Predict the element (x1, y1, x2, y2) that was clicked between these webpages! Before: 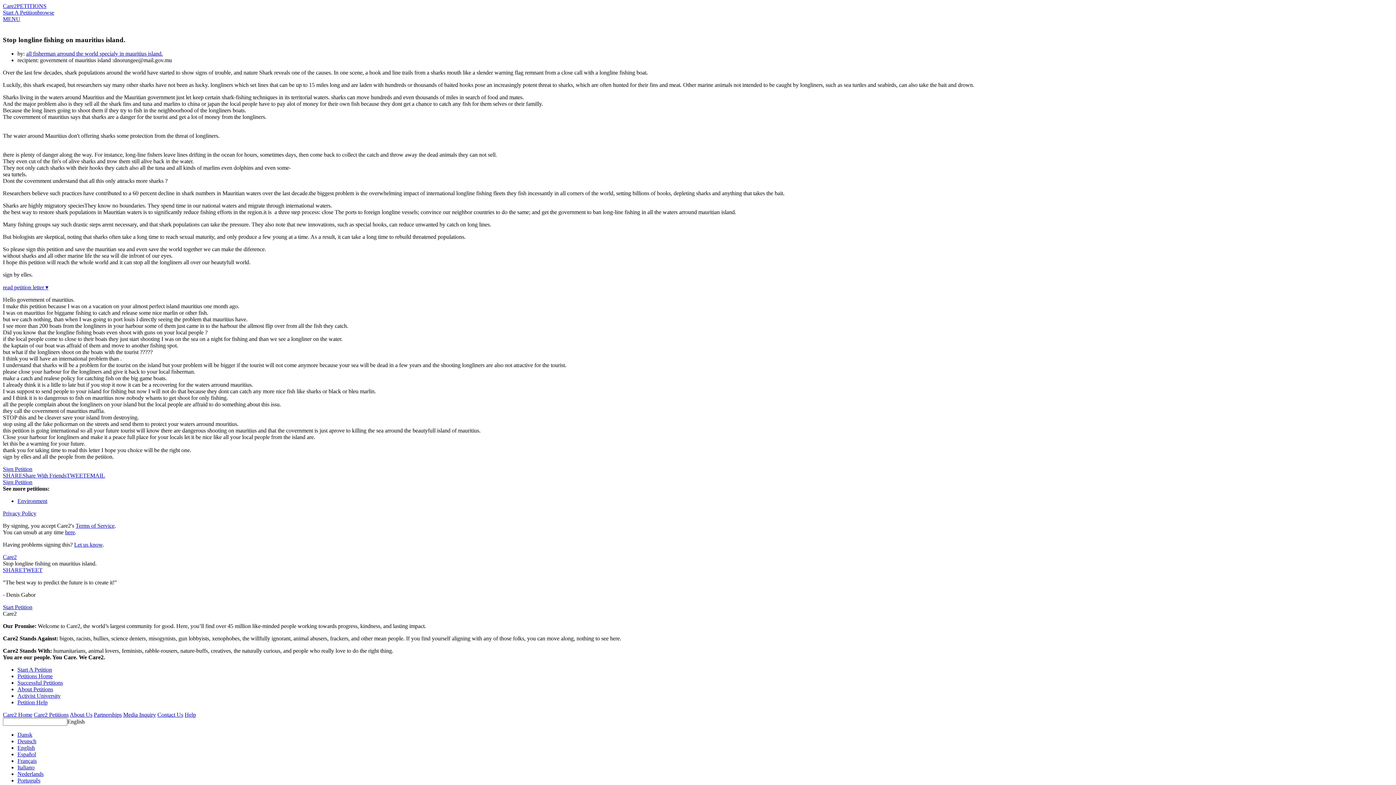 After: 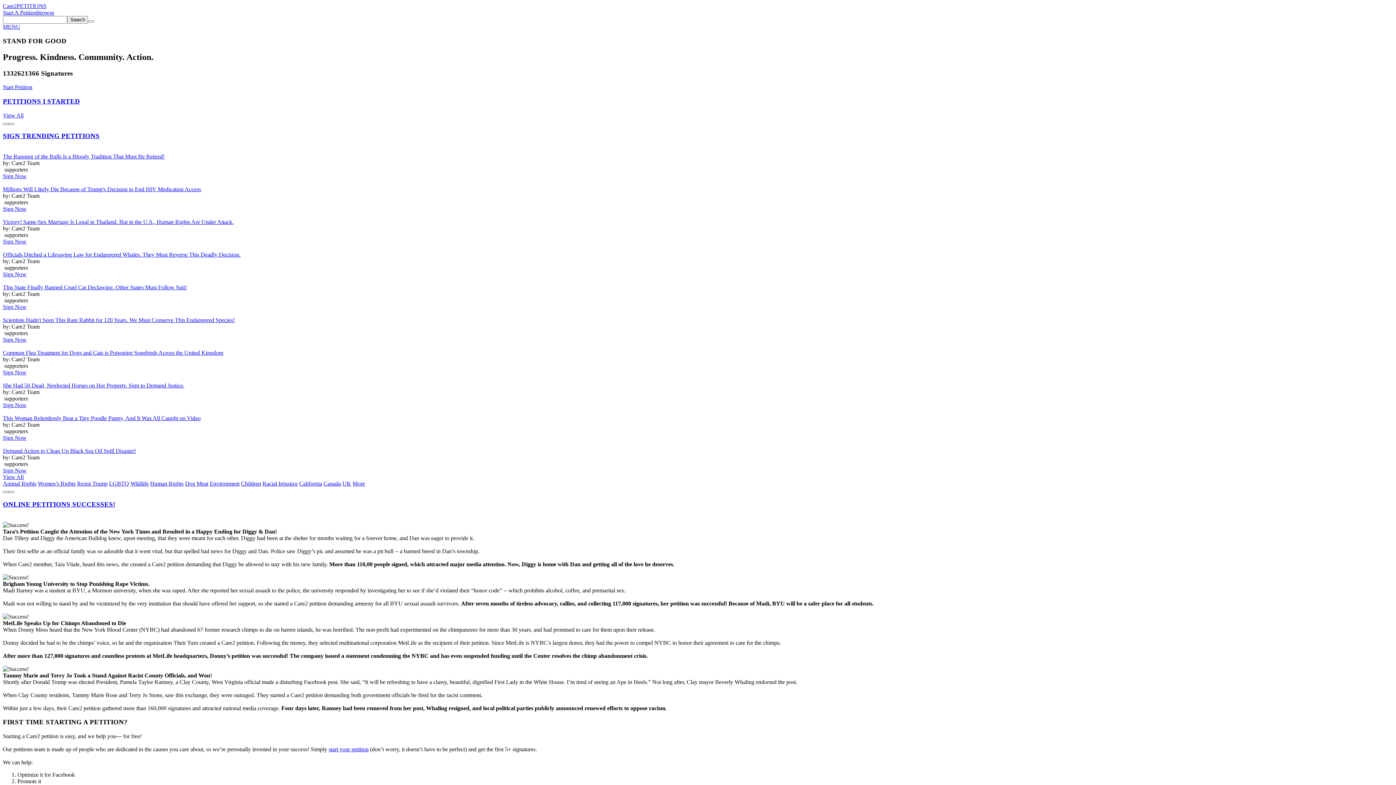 Action: label: Care2 Petitions bbox: (33, 712, 68, 718)